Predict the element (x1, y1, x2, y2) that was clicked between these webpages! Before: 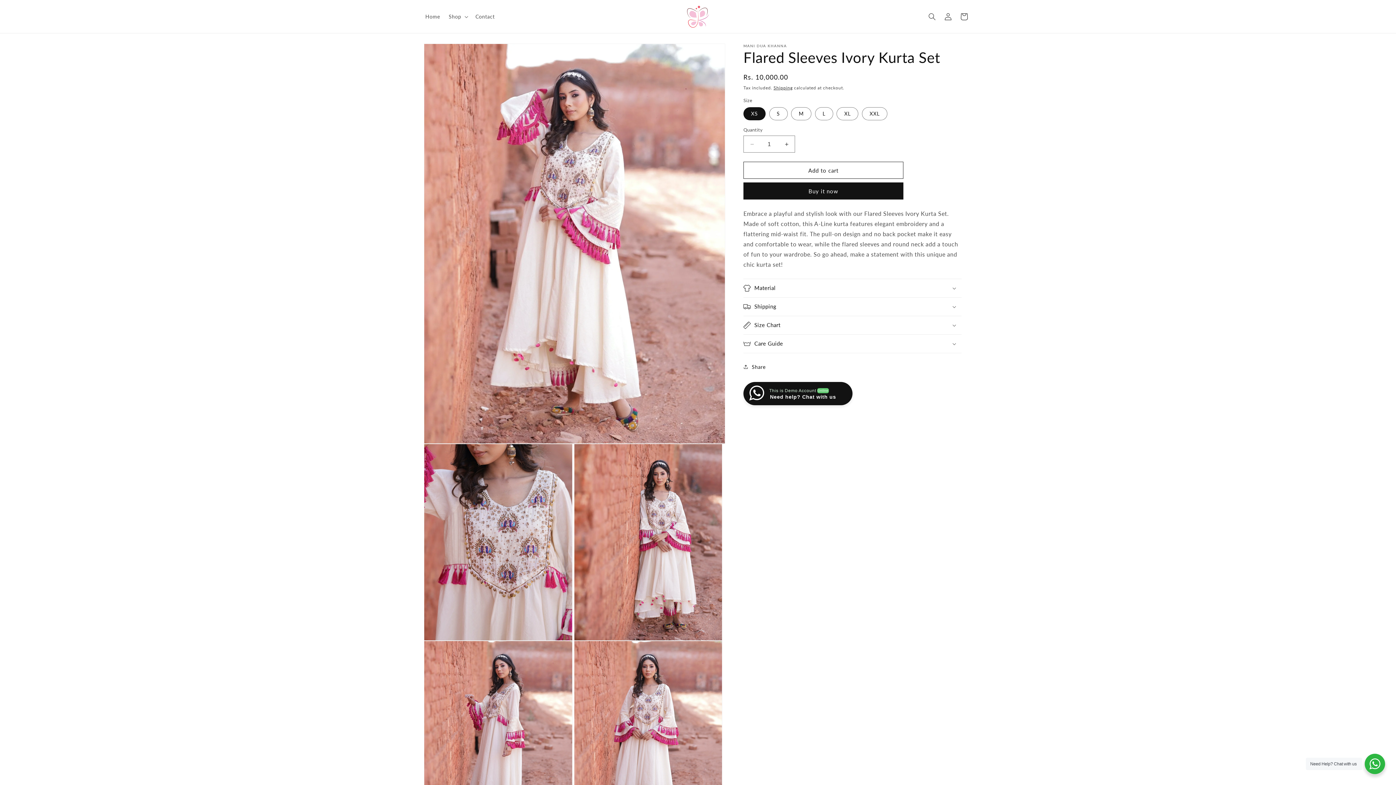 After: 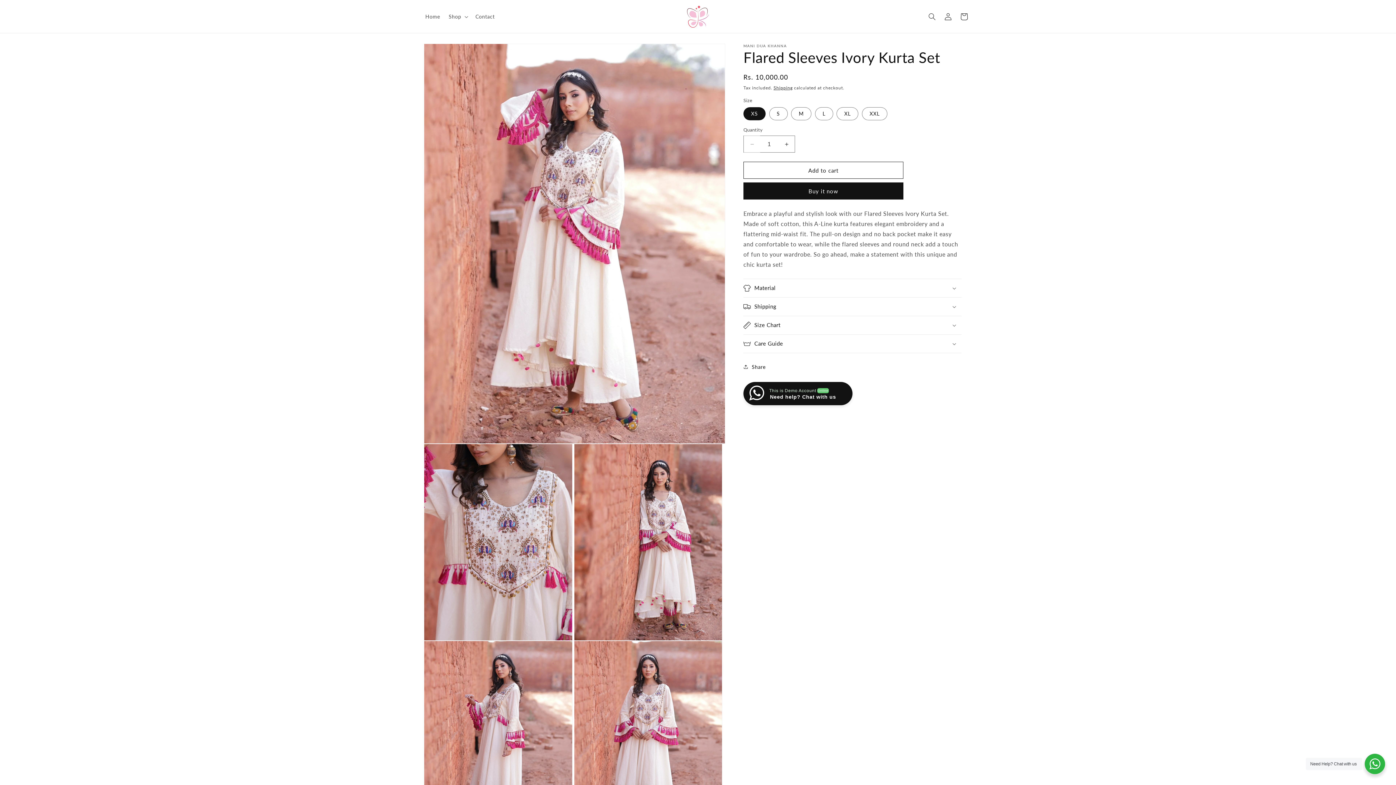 Action: label: Decrease quantity for Flared Sleeves Ivory Kurta Set bbox: (744, 135, 760, 152)